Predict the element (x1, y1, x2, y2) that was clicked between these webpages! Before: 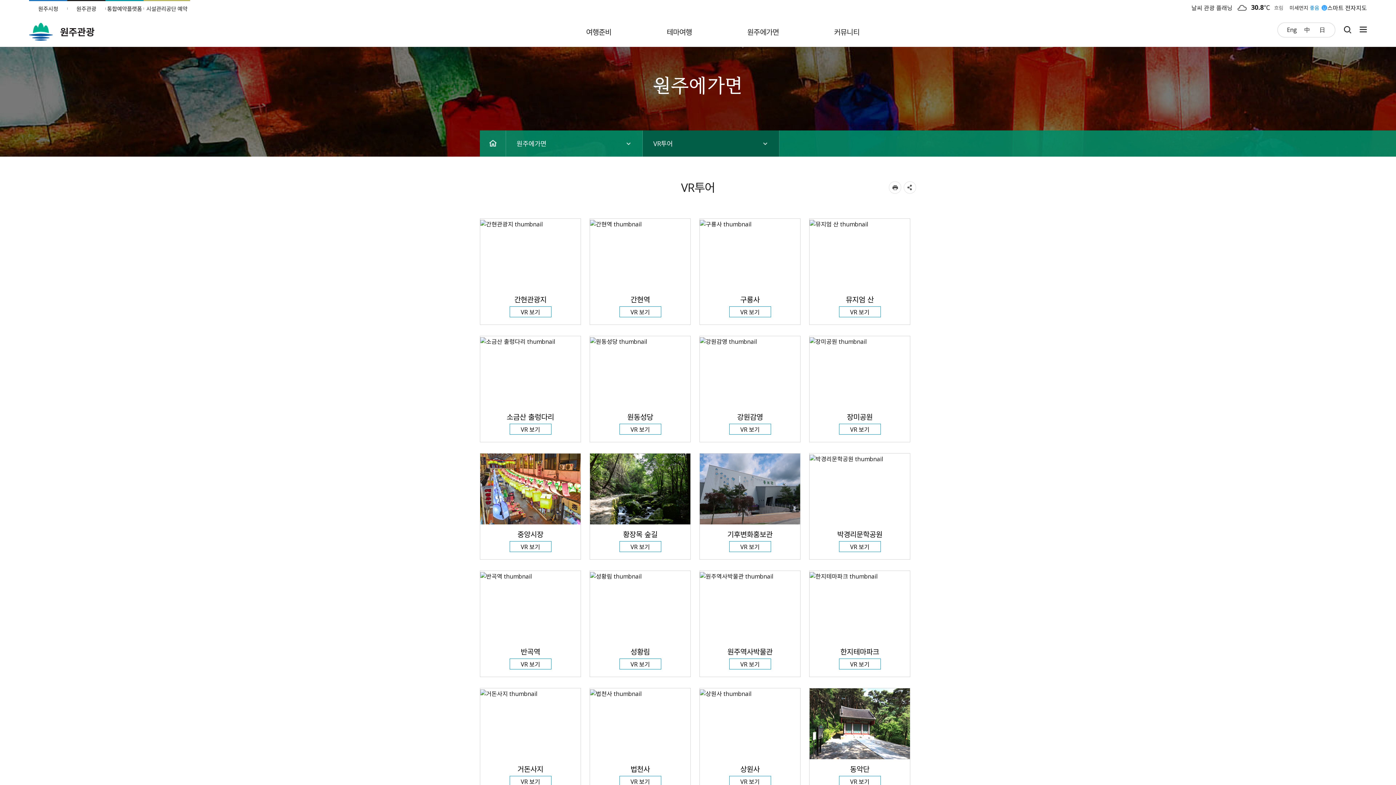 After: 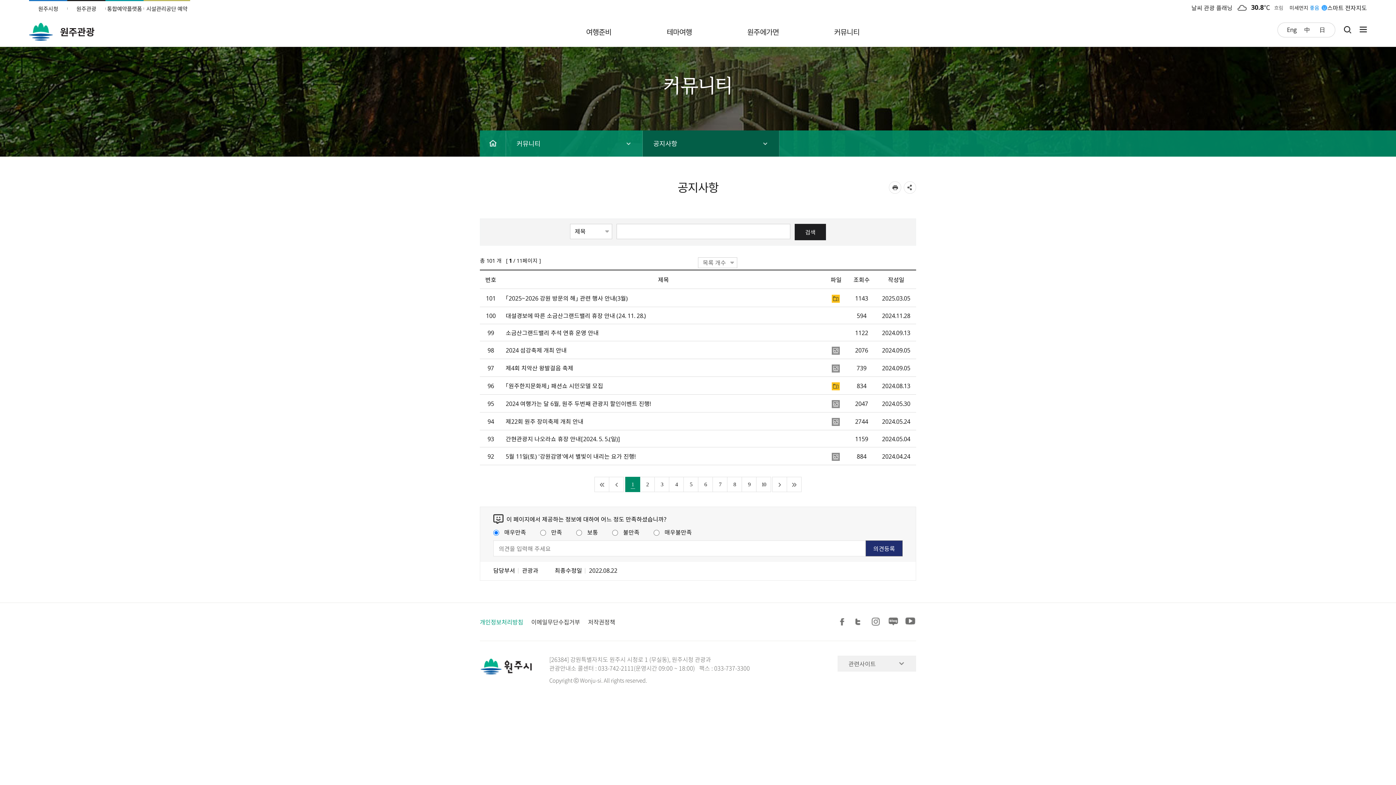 Action: label: 커뮤니티 bbox: (806, 16, 887, 46)